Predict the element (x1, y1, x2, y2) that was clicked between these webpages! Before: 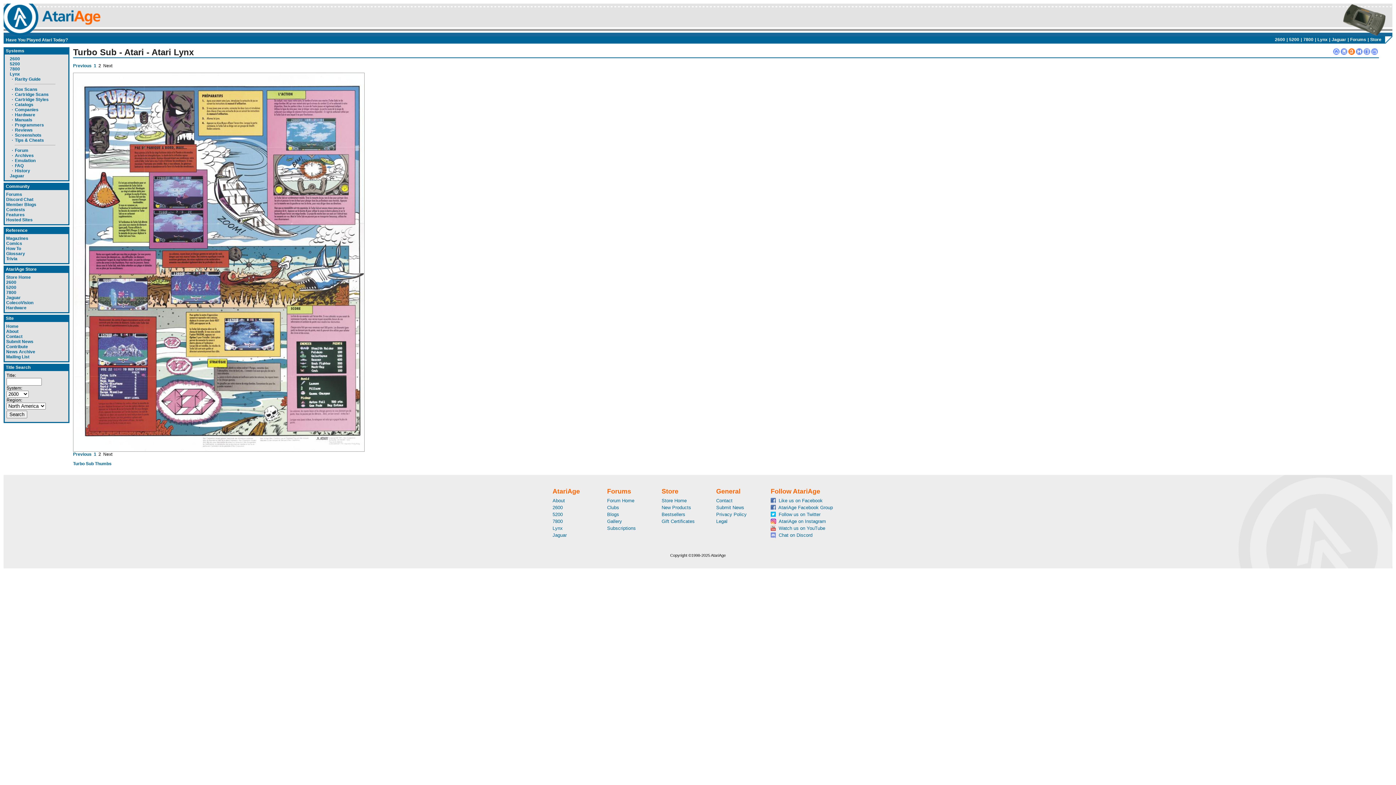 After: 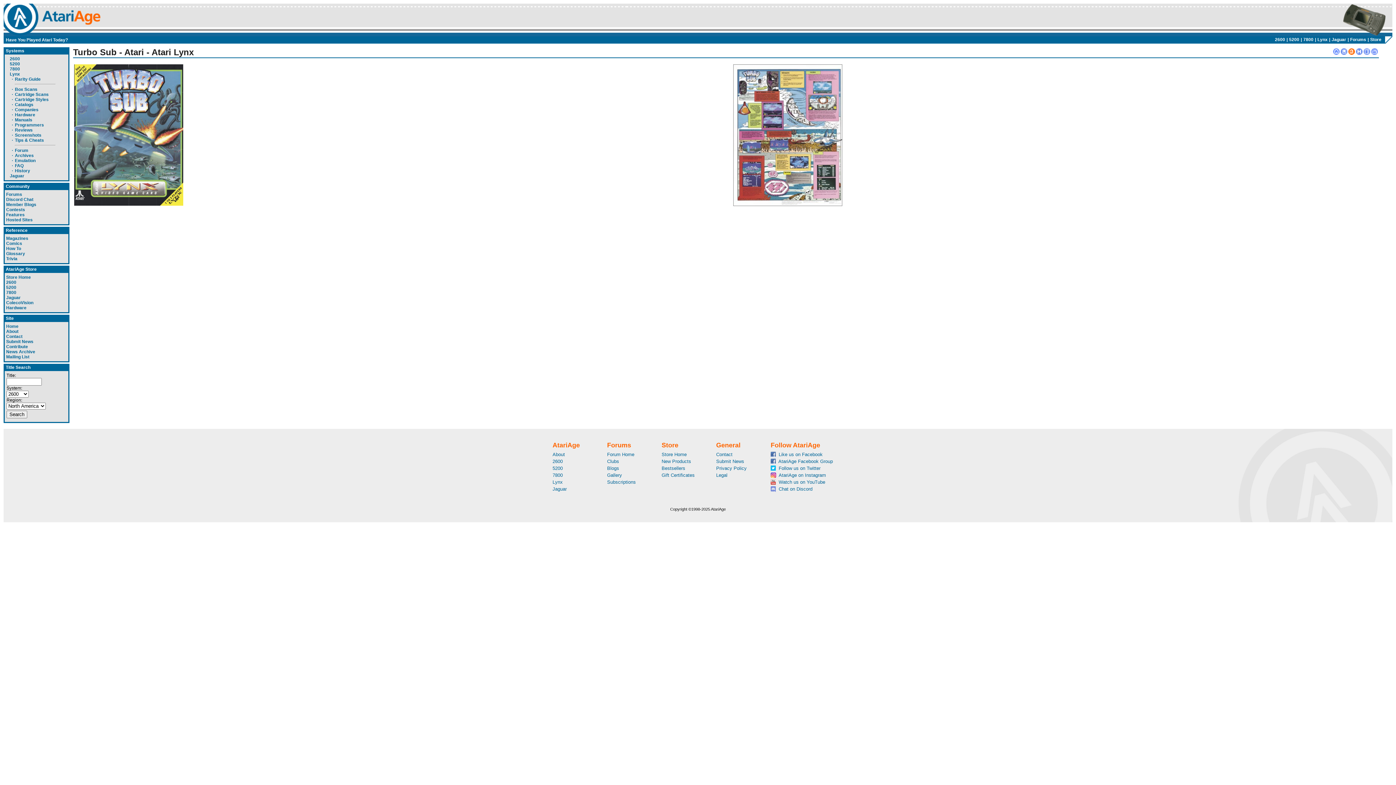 Action: label: Turbo Sub Thumbs bbox: (73, 461, 111, 466)